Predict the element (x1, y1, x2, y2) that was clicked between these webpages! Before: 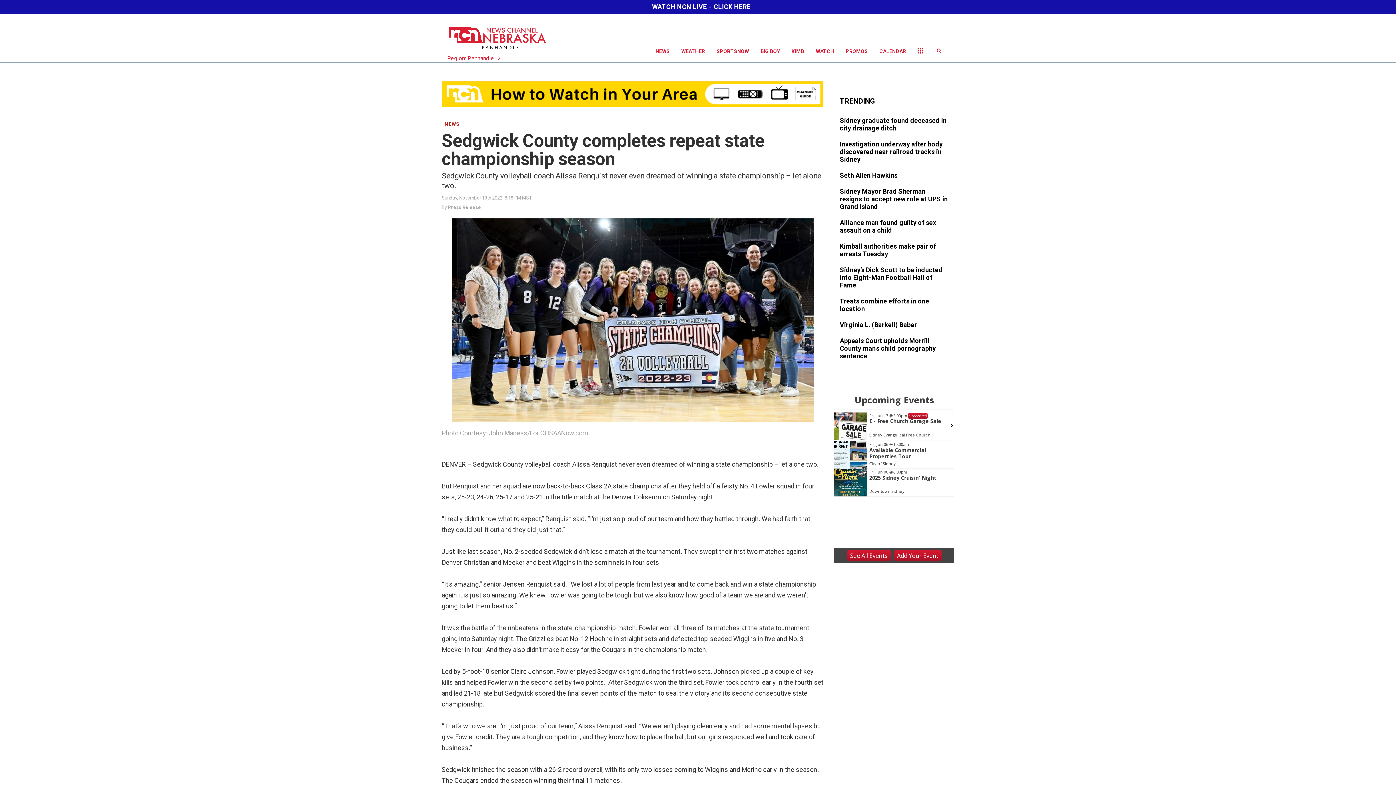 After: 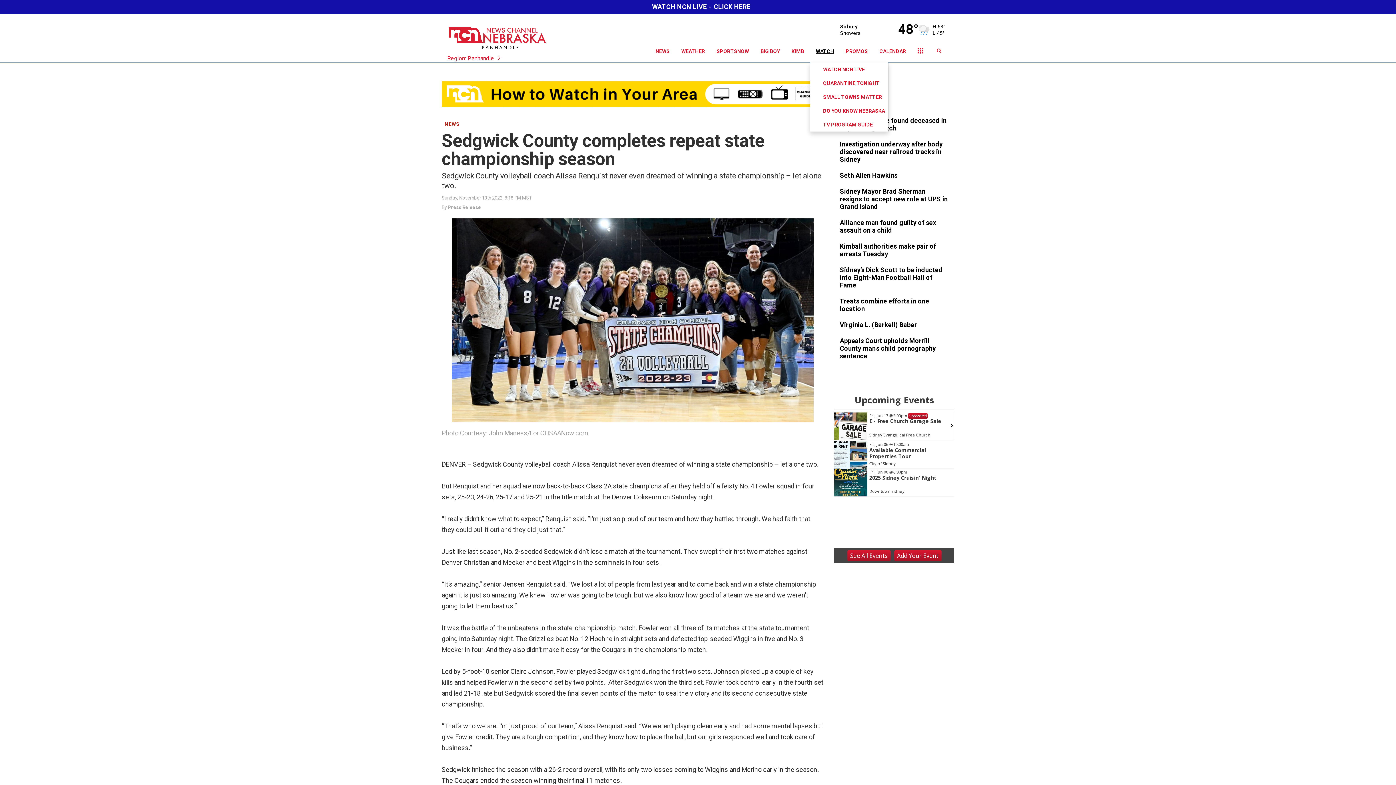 Action: label: WATCH bbox: (810, 40, 840, 62)